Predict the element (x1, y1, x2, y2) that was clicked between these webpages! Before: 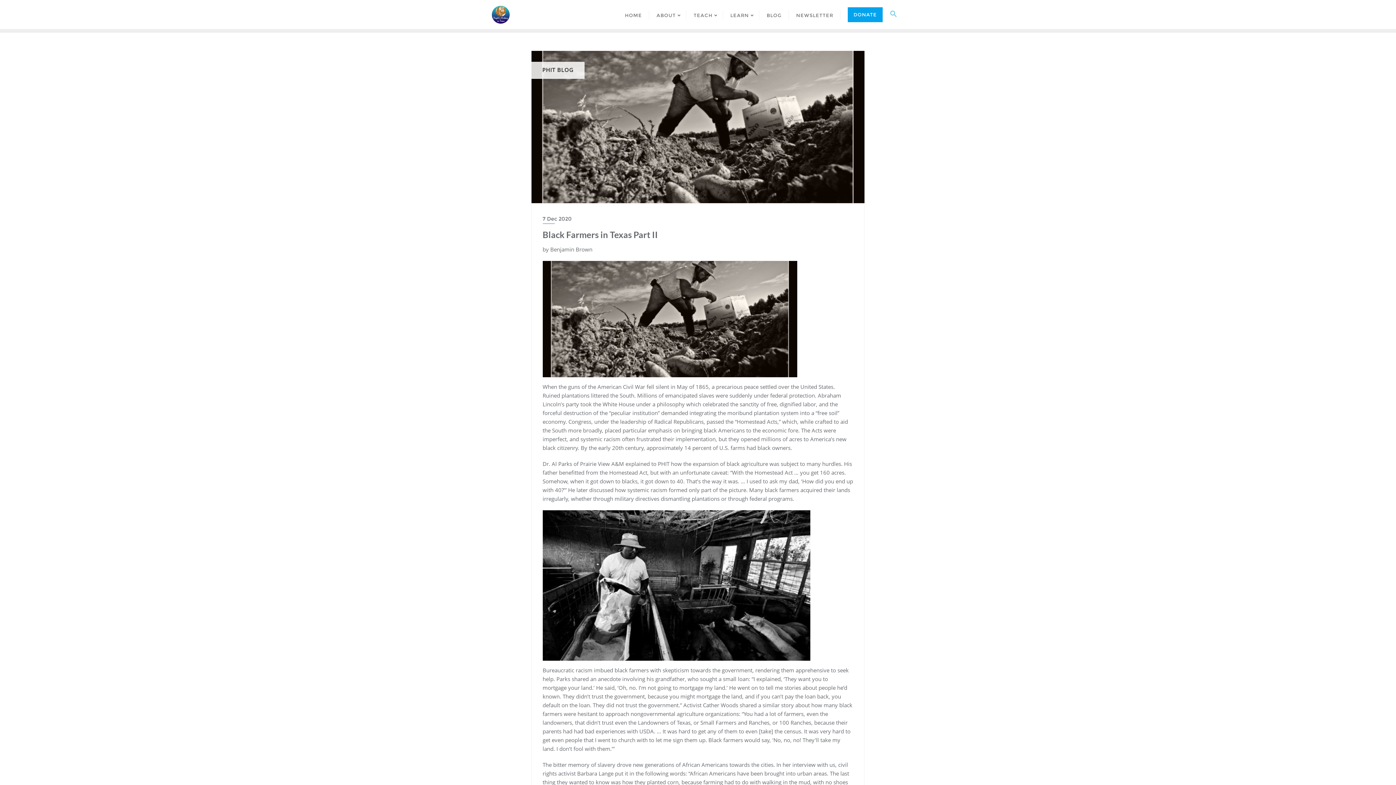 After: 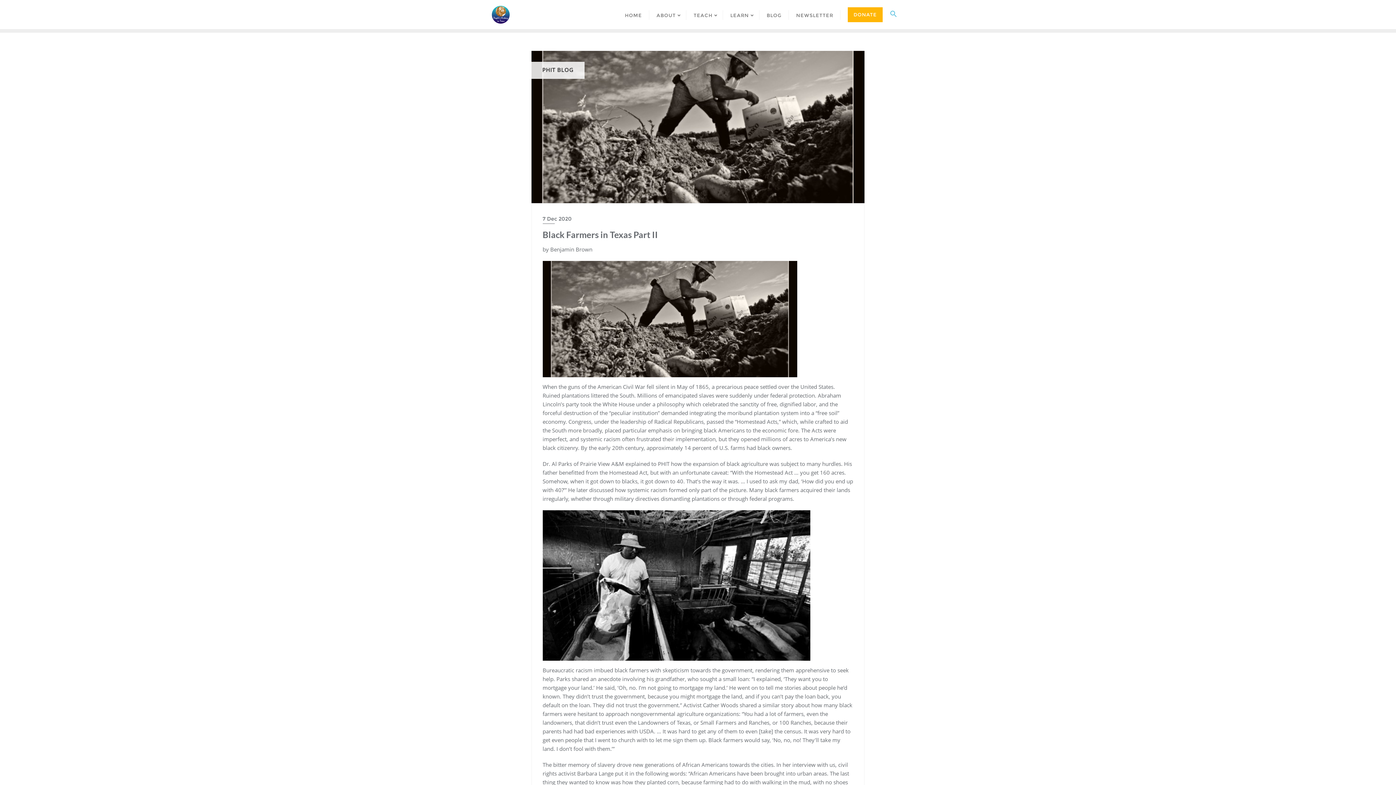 Action: bbox: (848, 7, 882, 22) label: DONATE